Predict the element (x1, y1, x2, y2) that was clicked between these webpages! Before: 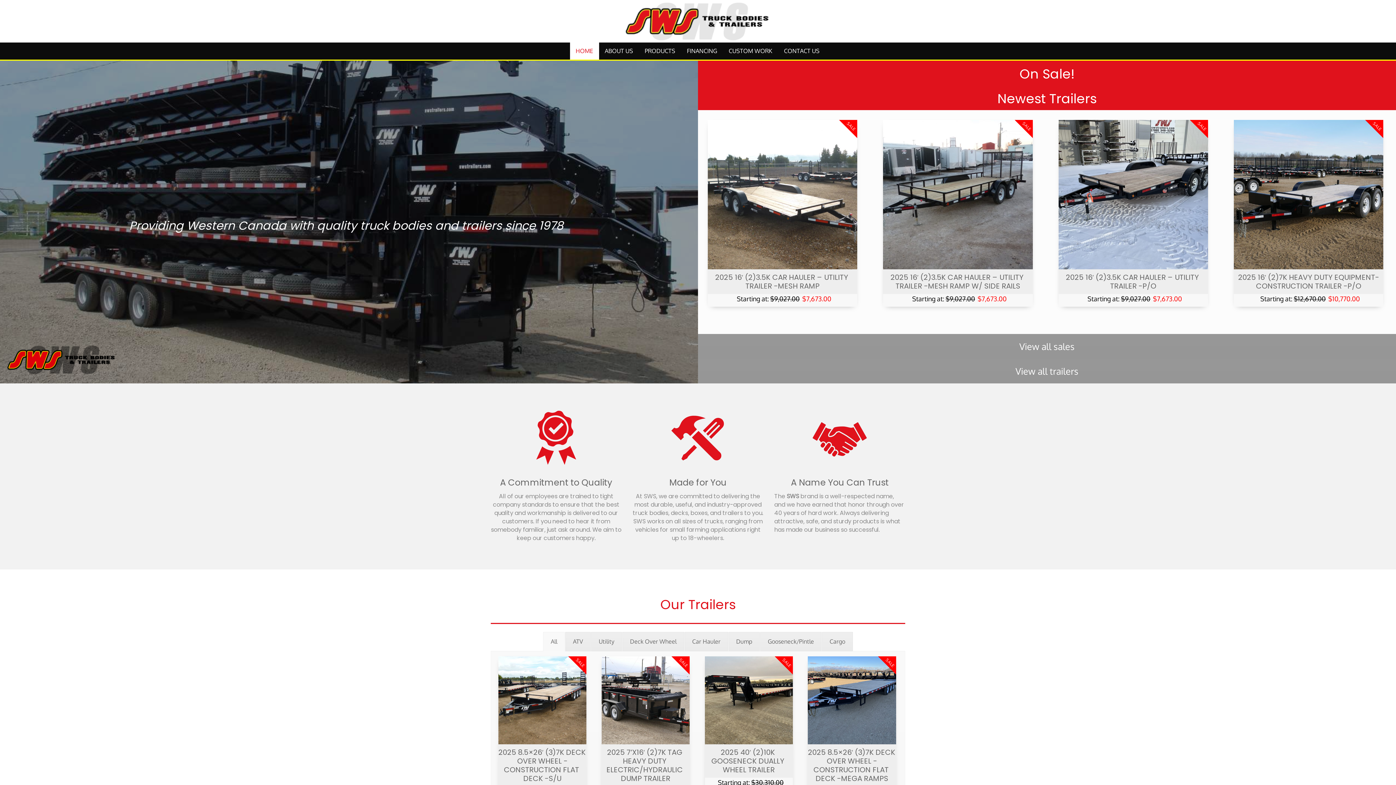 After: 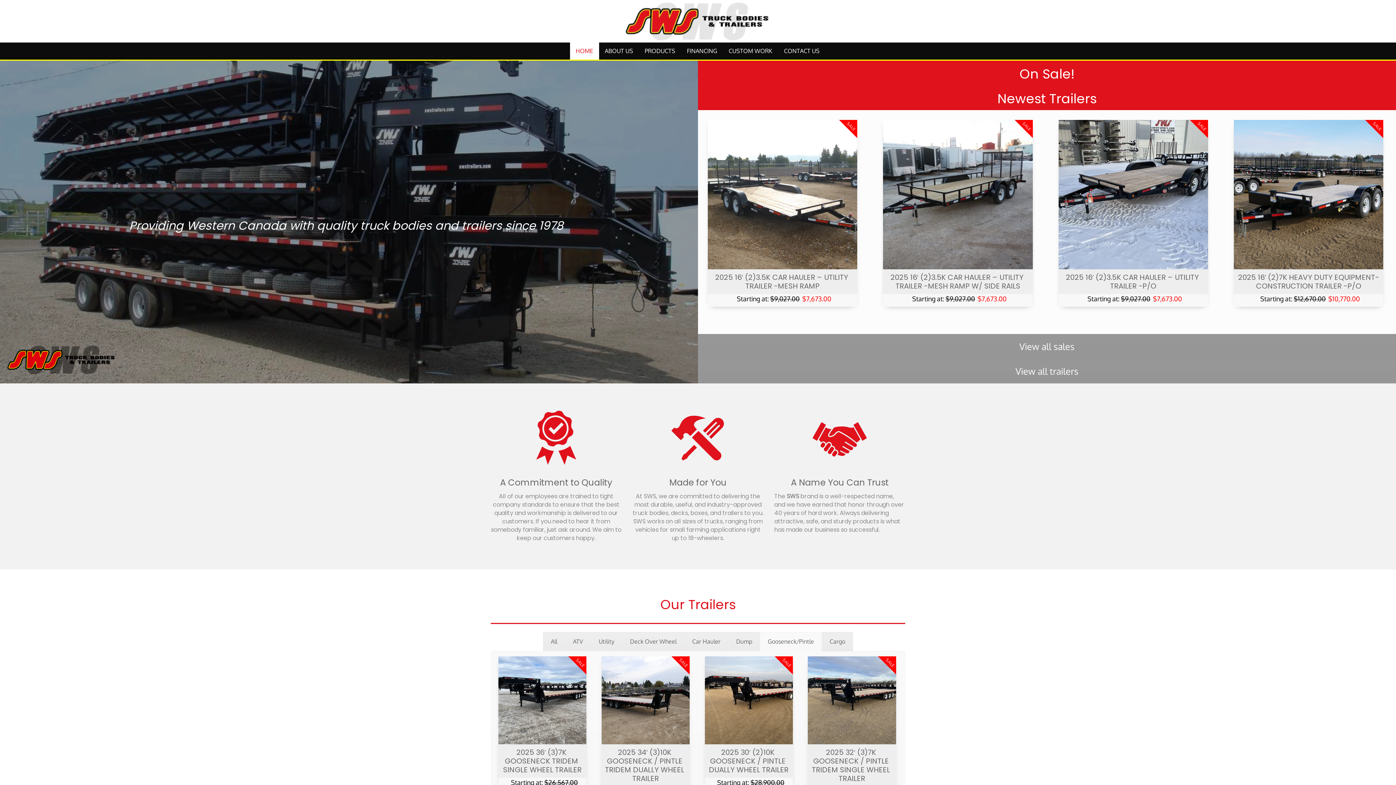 Action: bbox: (760, 632, 821, 651) label: Gooseneck/Pintle